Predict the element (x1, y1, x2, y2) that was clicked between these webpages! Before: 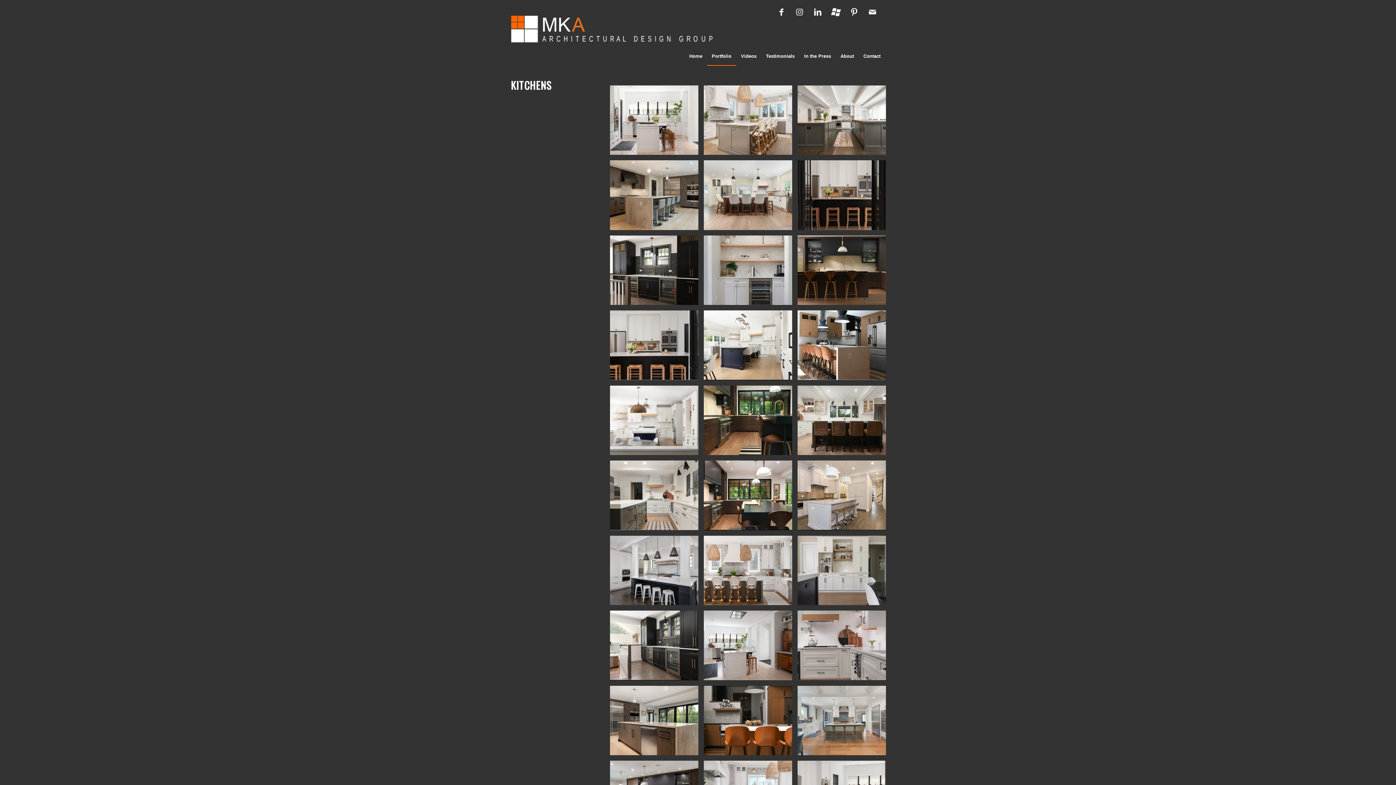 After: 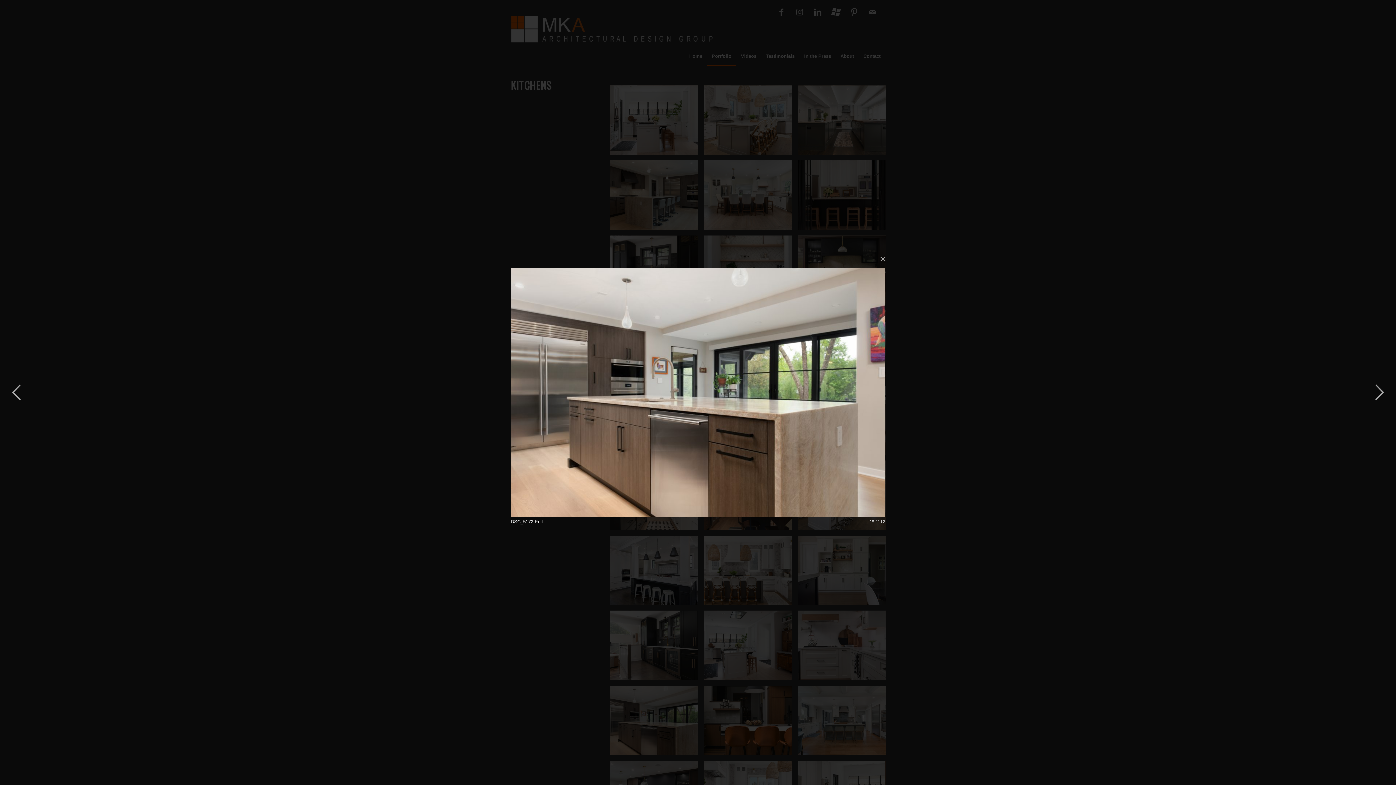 Action: bbox: (610, 686, 704, 761) label: image DSC_5172-Edit